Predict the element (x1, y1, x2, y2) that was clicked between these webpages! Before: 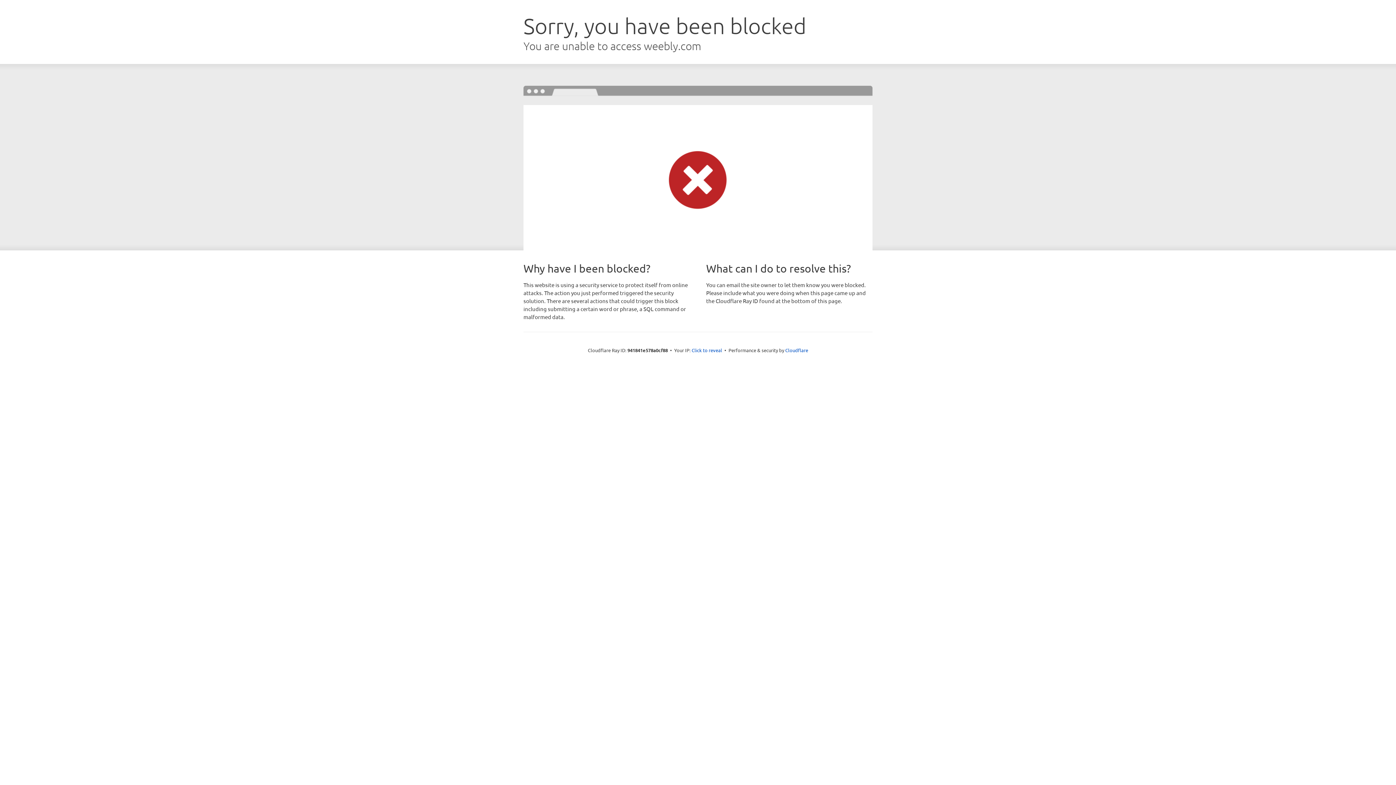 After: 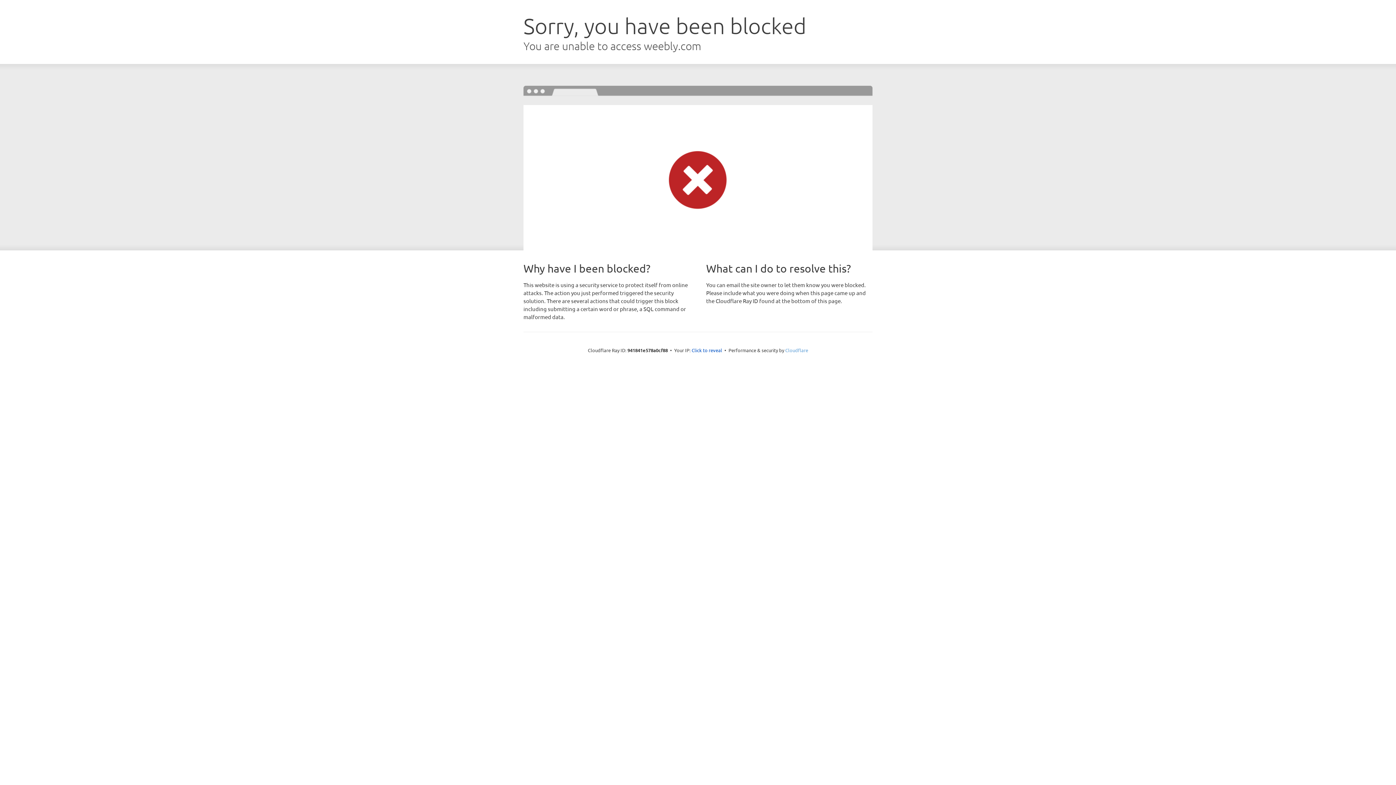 Action: label: Cloudflare bbox: (785, 347, 808, 353)